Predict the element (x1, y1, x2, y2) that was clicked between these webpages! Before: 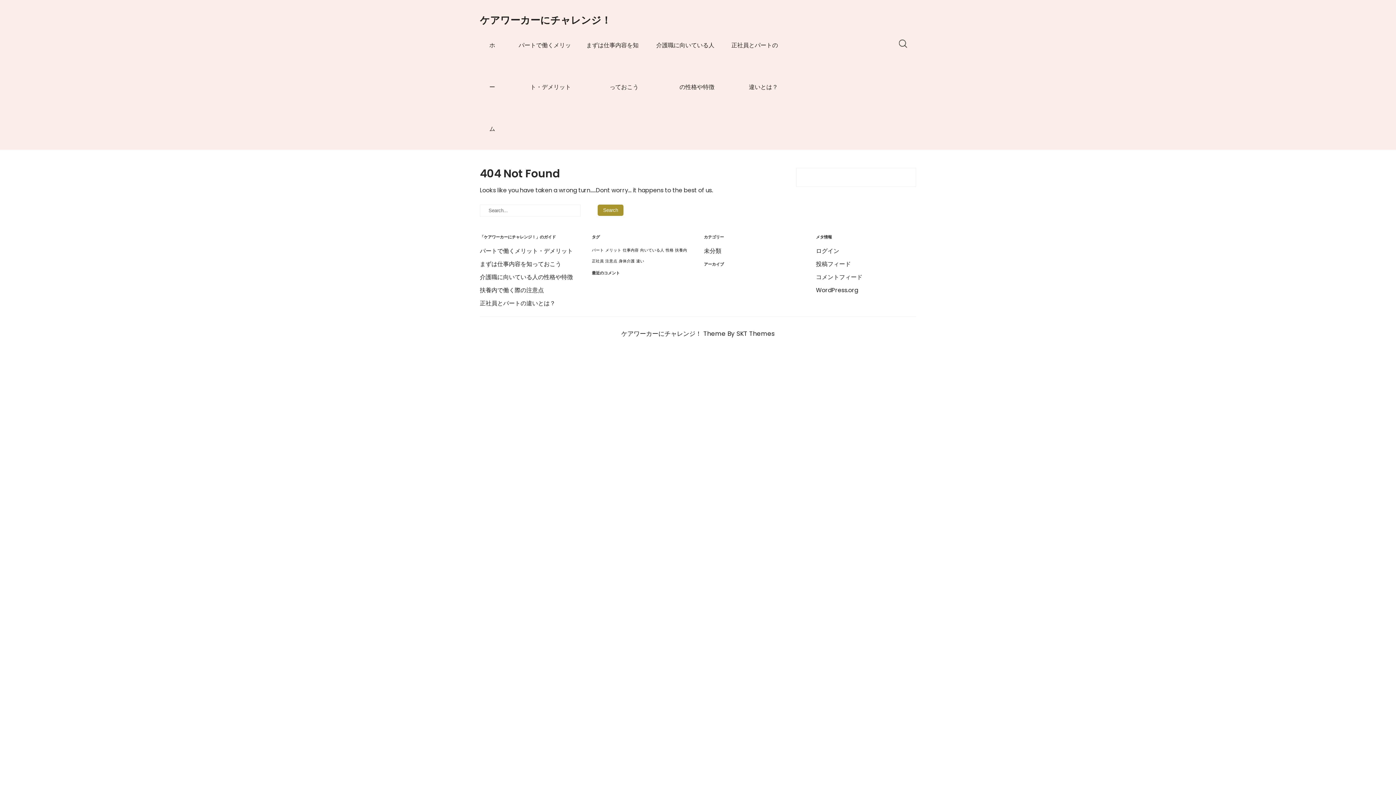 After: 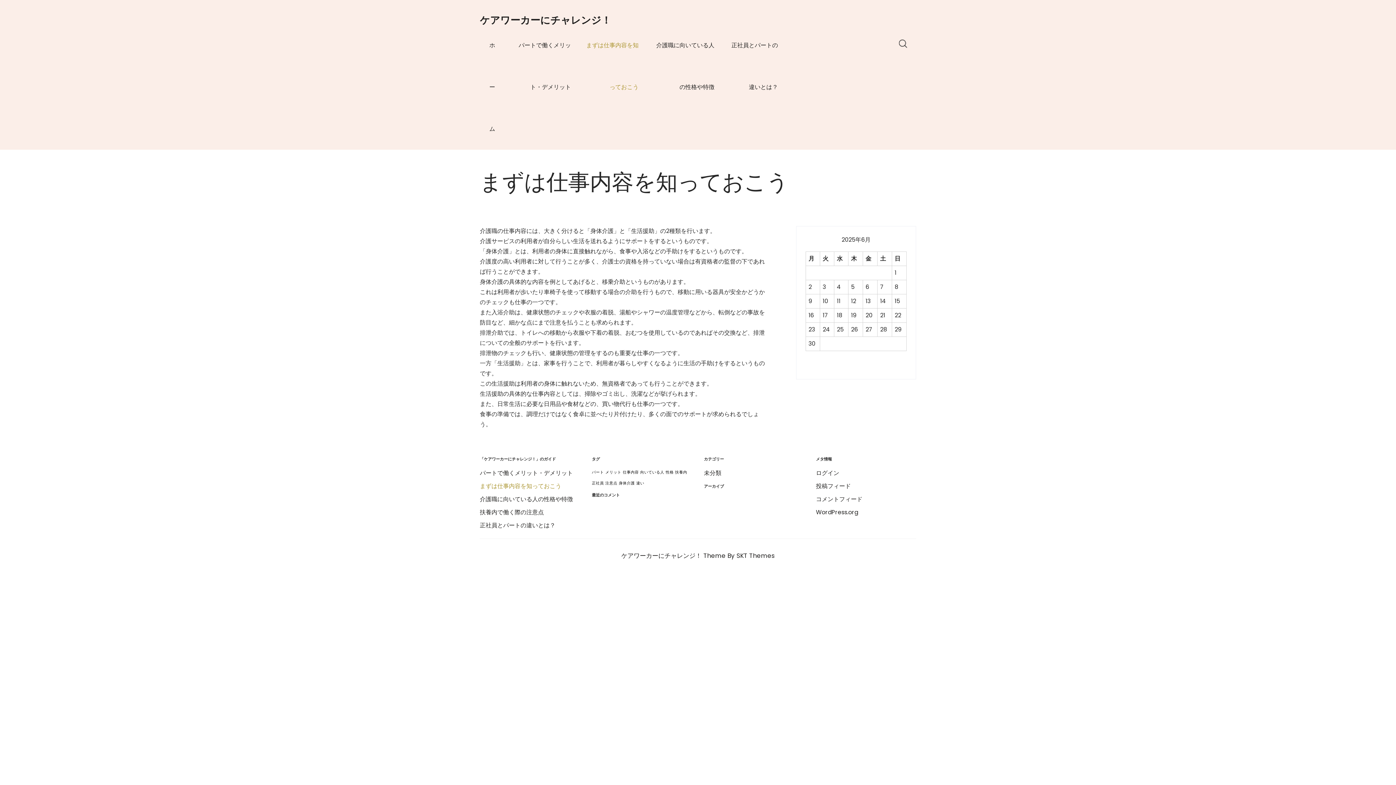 Action: label: まずは仕事内容を知っておこう bbox: (578, 24, 646, 108)